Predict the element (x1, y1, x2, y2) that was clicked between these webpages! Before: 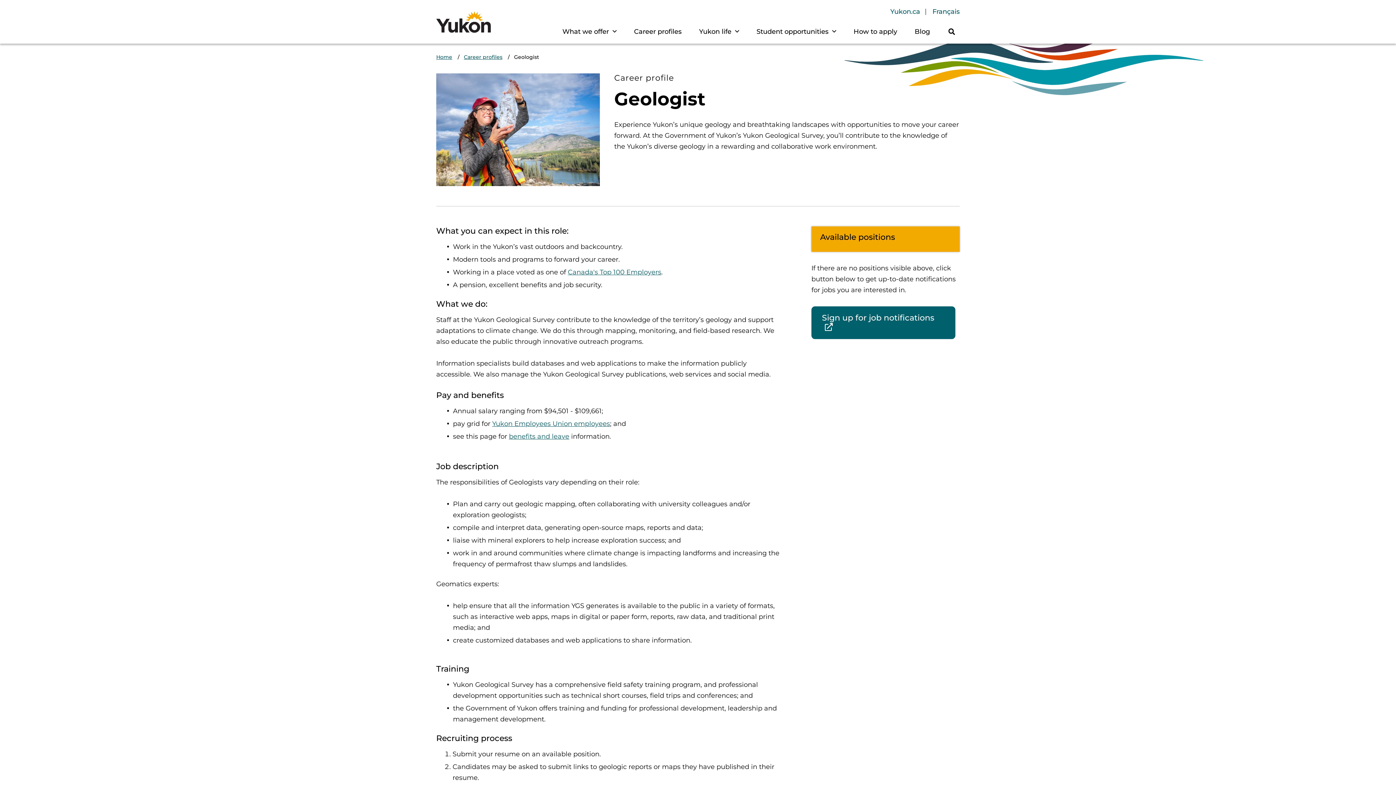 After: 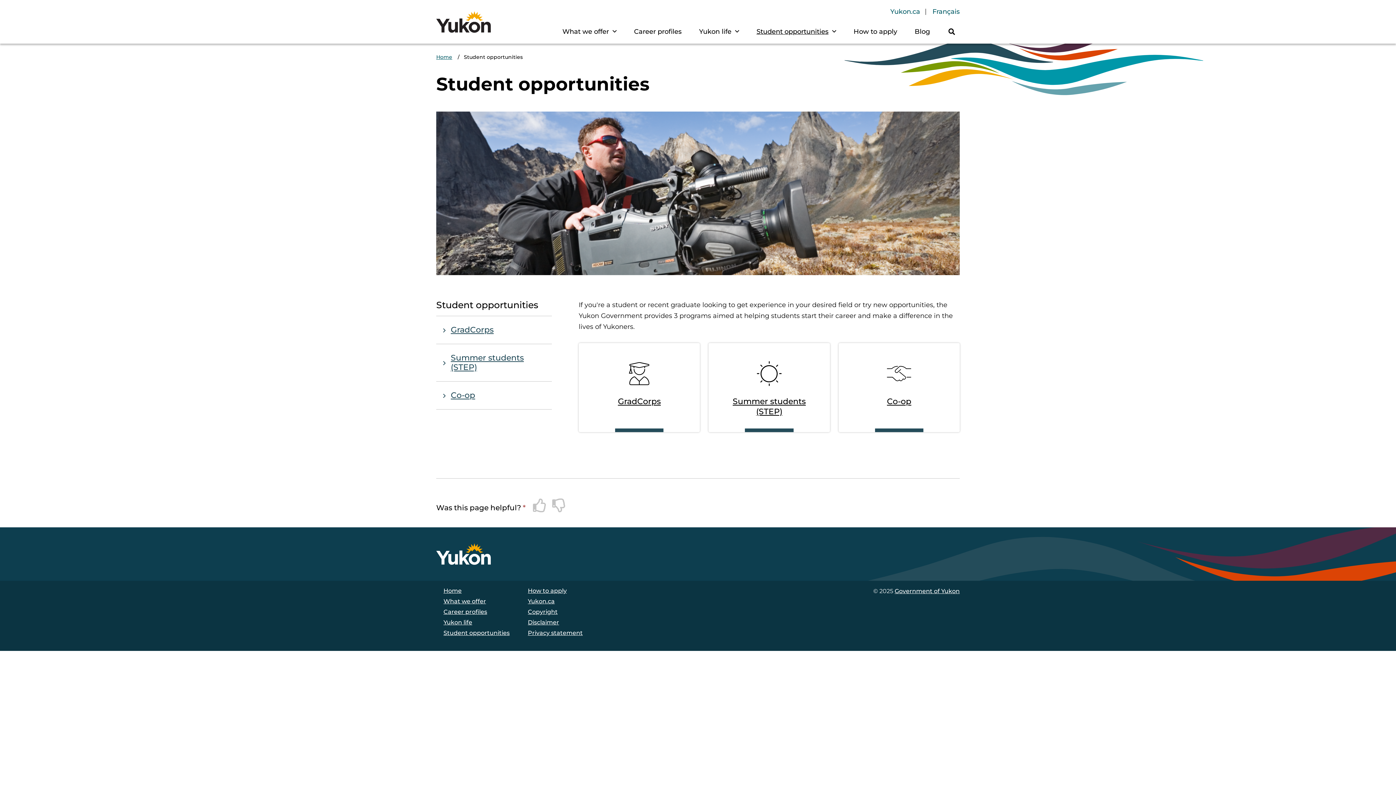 Action: bbox: (753, 23, 840, 40) label: Student opportunities